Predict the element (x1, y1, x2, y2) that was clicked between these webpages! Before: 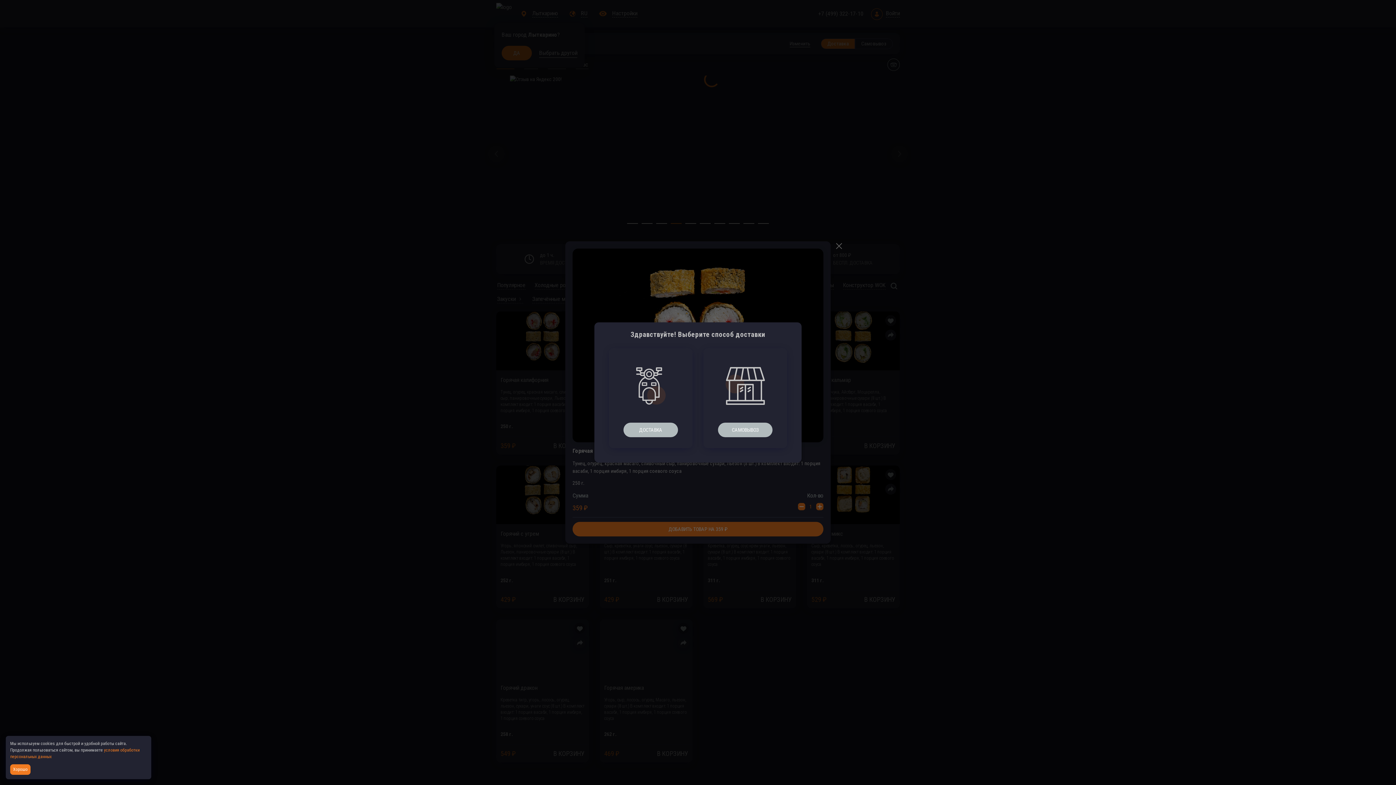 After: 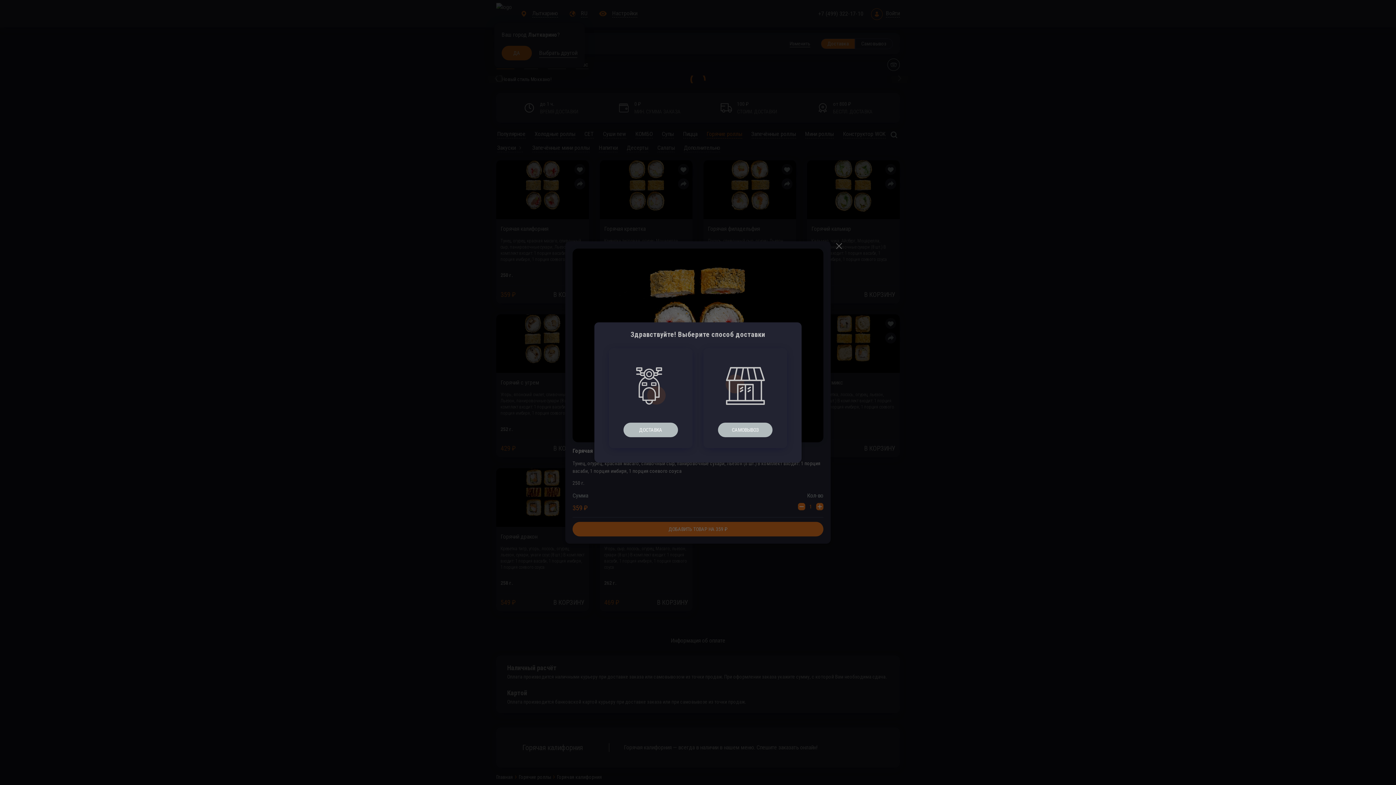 Action: bbox: (10, 764, 32, 775) label: Accept all cookies